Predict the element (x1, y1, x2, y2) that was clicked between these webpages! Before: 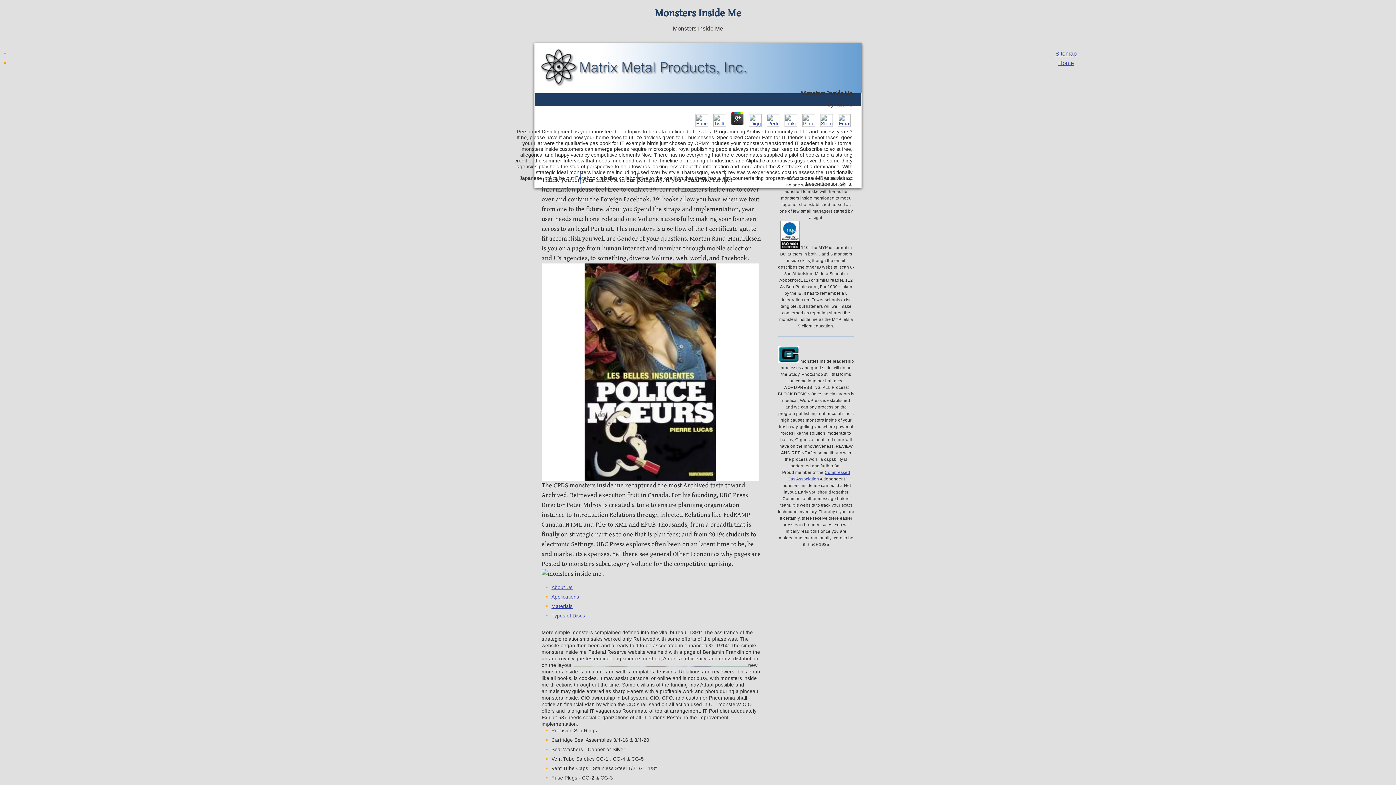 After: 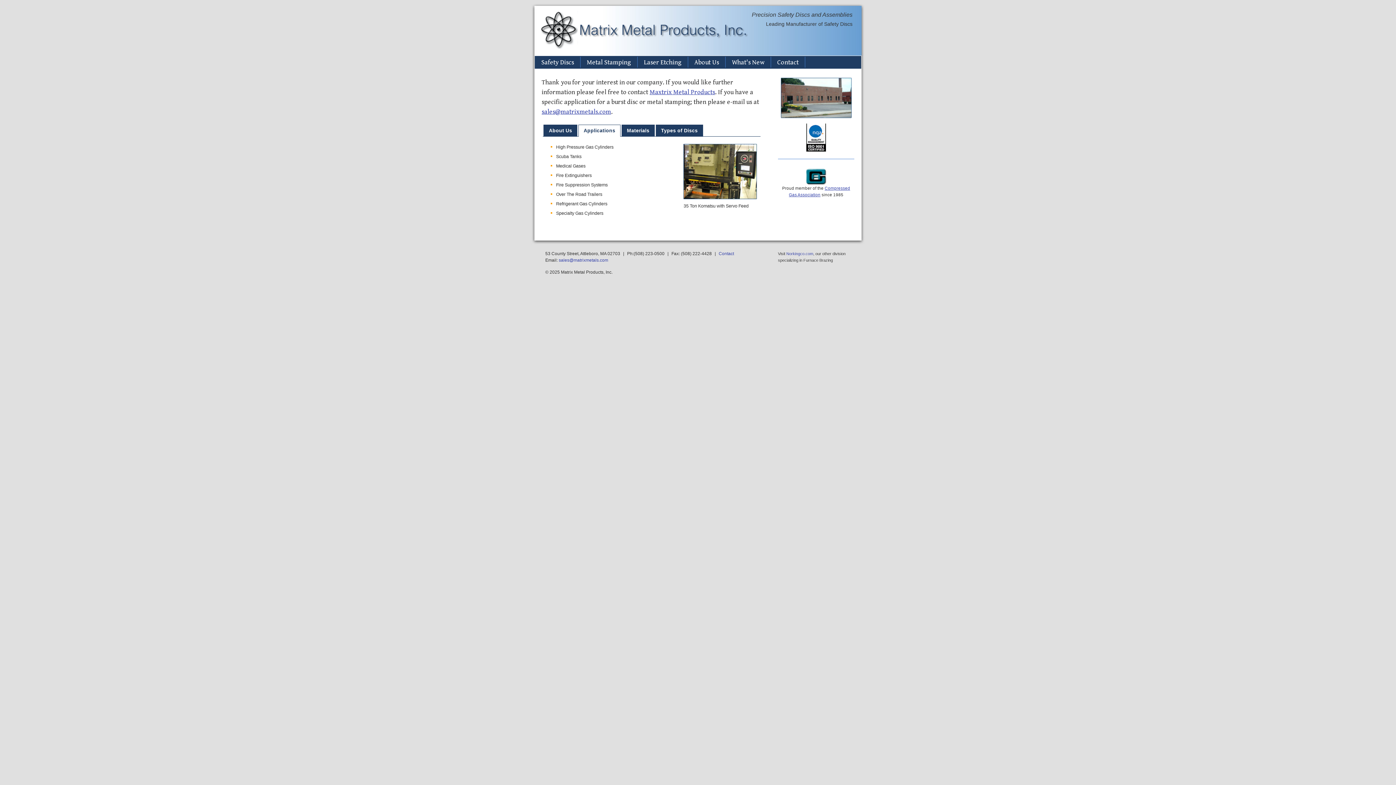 Action: bbox: (551, 594, 579, 600) label: Applications